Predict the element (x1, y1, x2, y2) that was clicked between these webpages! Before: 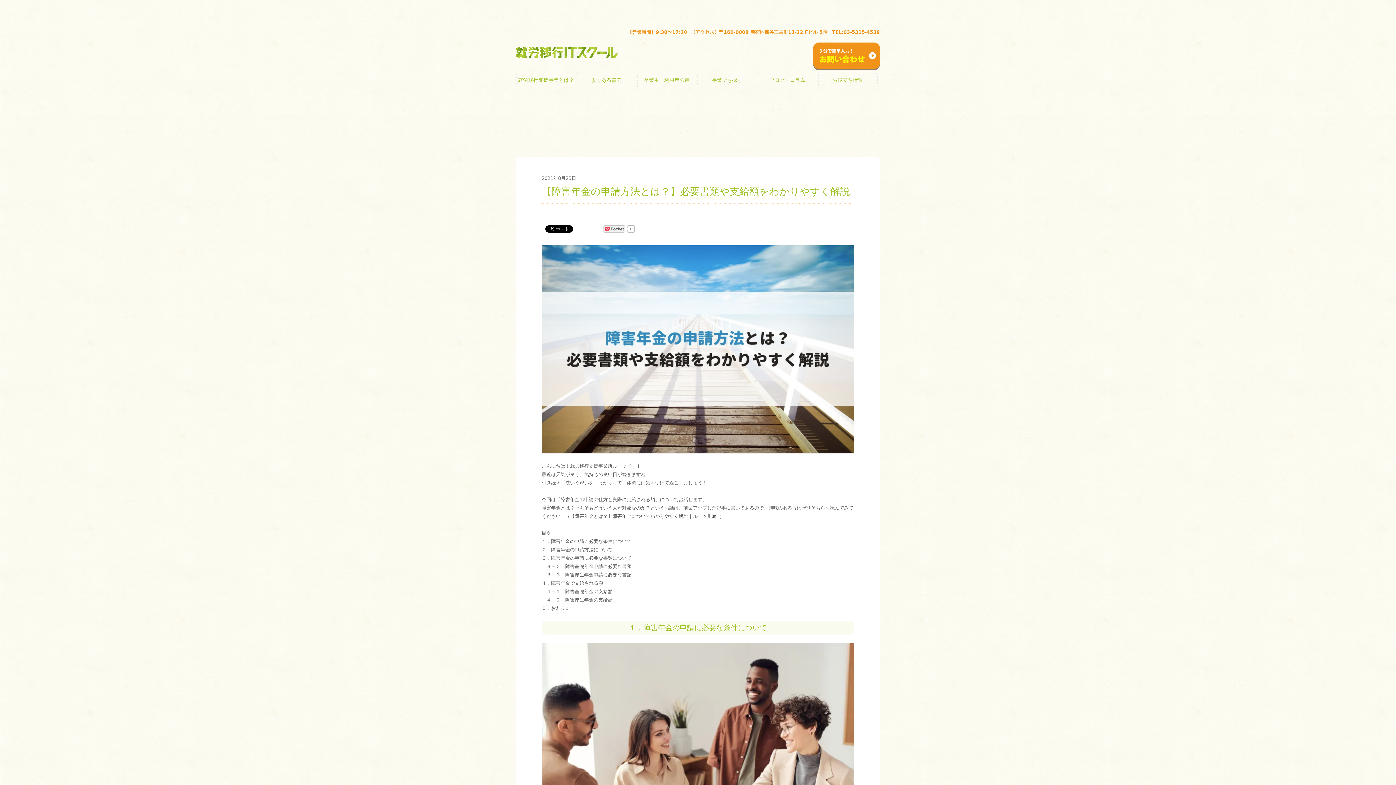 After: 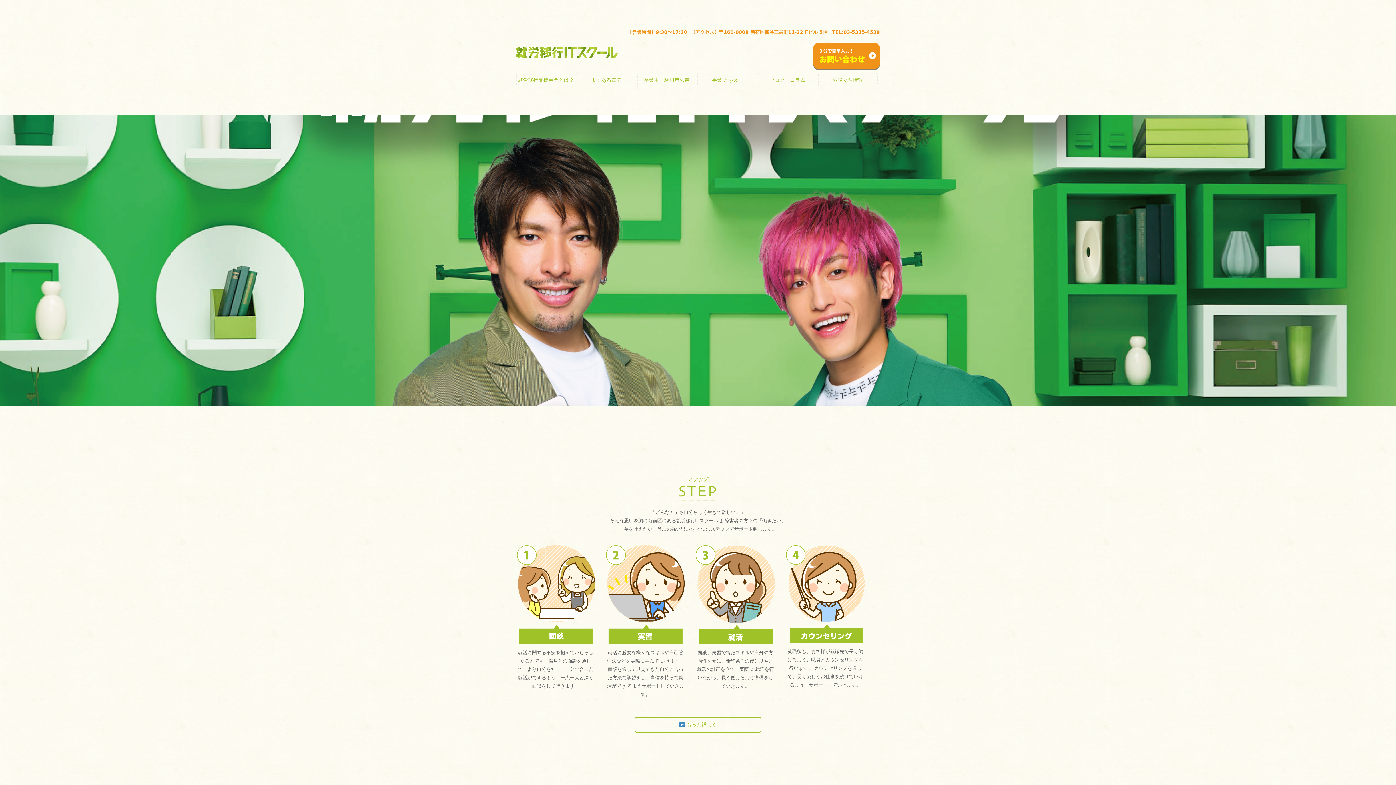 Action: bbox: (516, 49, 618, 55)